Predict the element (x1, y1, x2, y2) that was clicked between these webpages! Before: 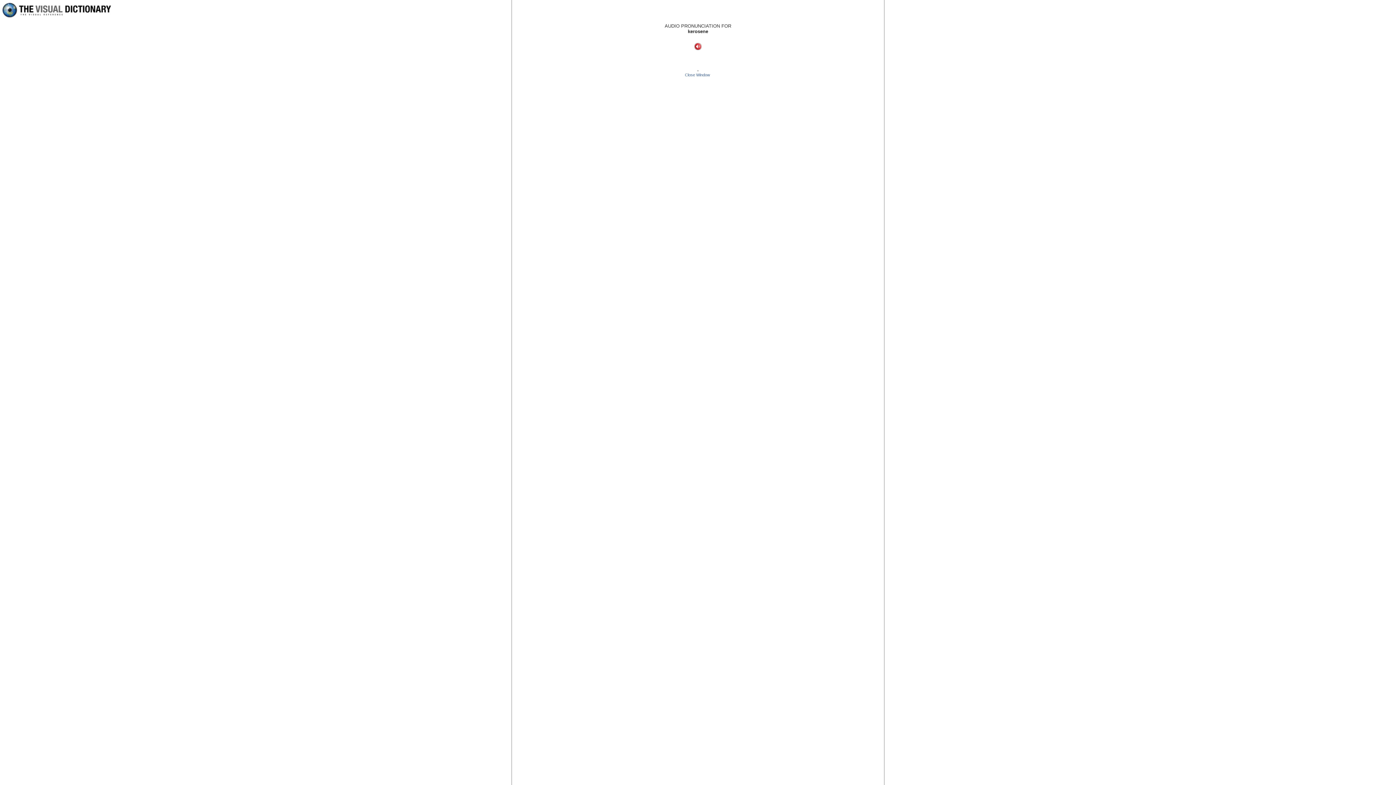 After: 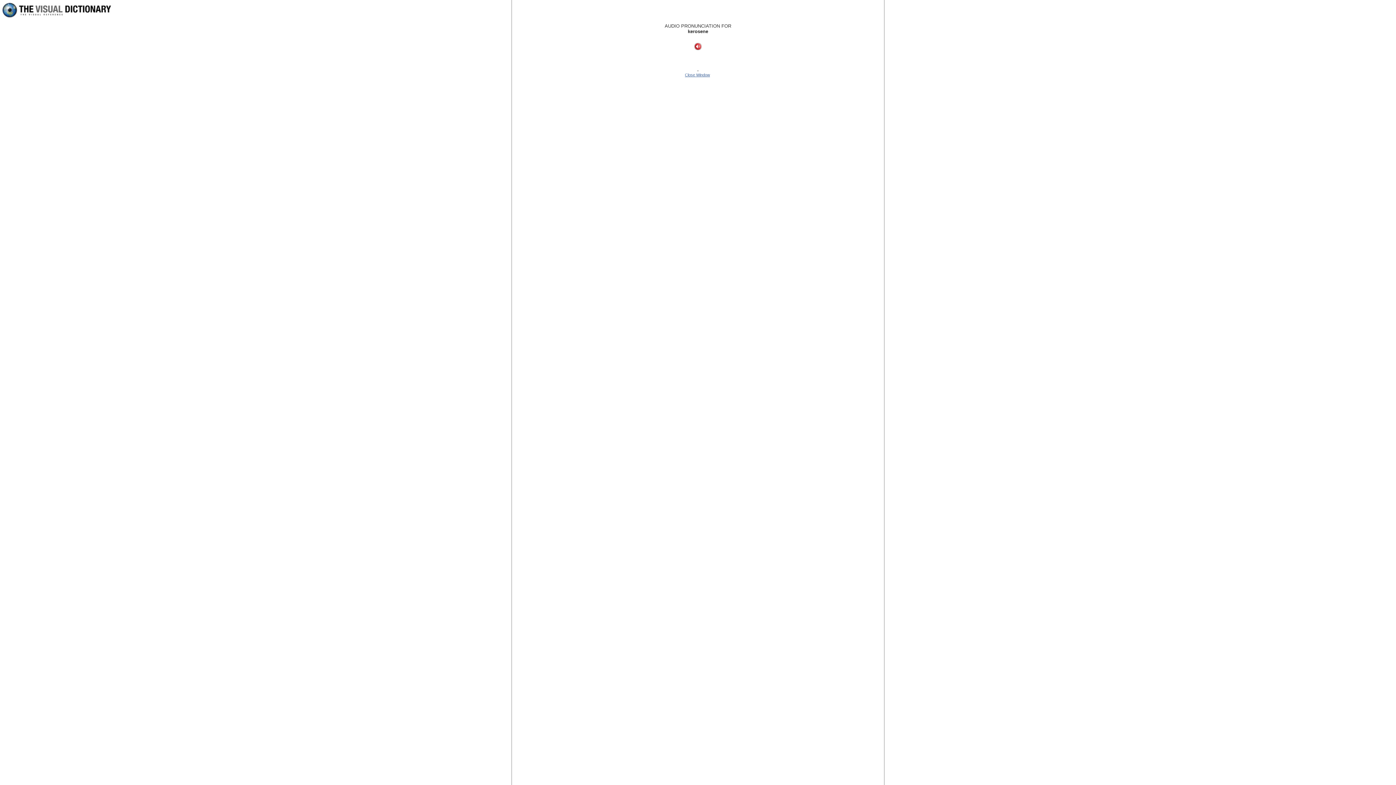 Action: bbox: (685, 72, 710, 77) label: Close Window